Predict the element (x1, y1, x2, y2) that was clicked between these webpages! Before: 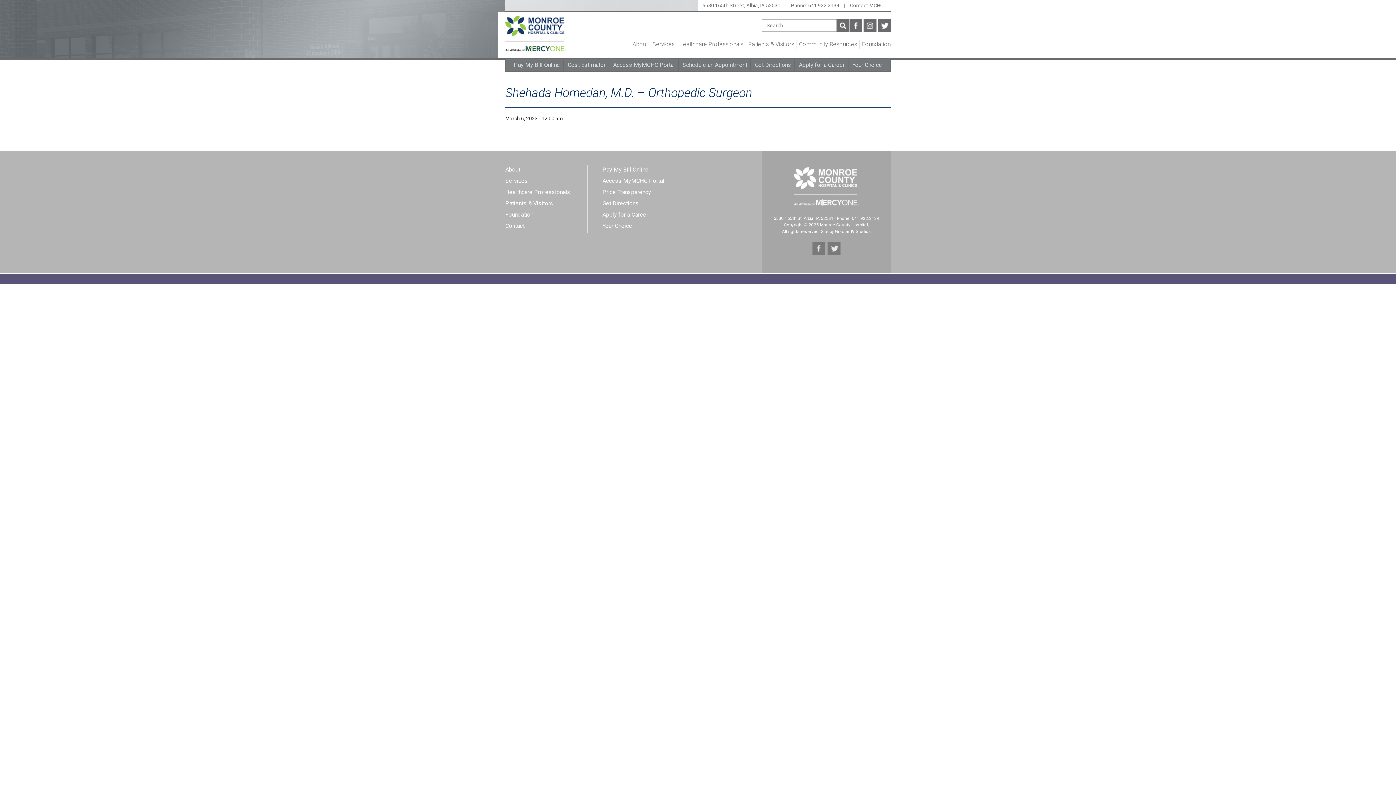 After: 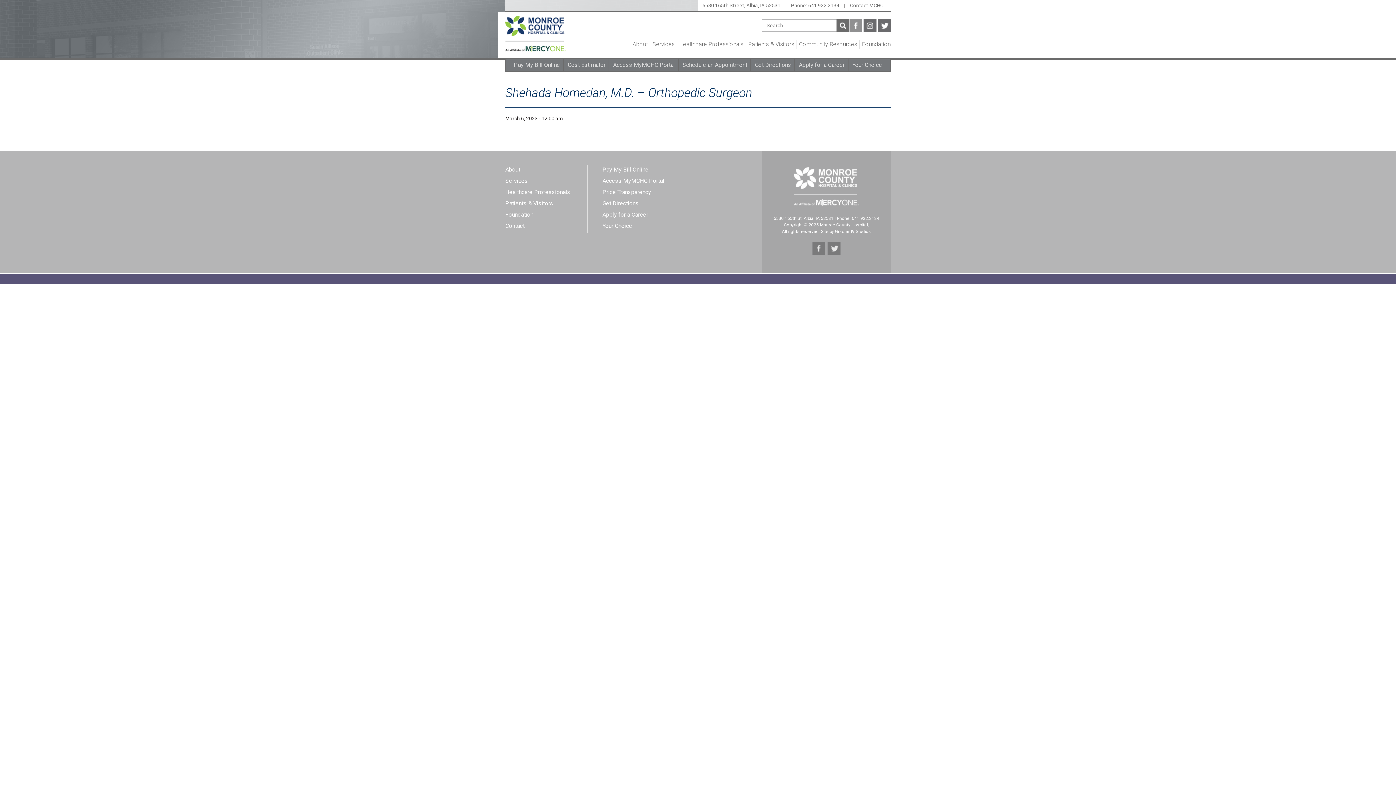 Action: bbox: (849, 27, 862, 33)